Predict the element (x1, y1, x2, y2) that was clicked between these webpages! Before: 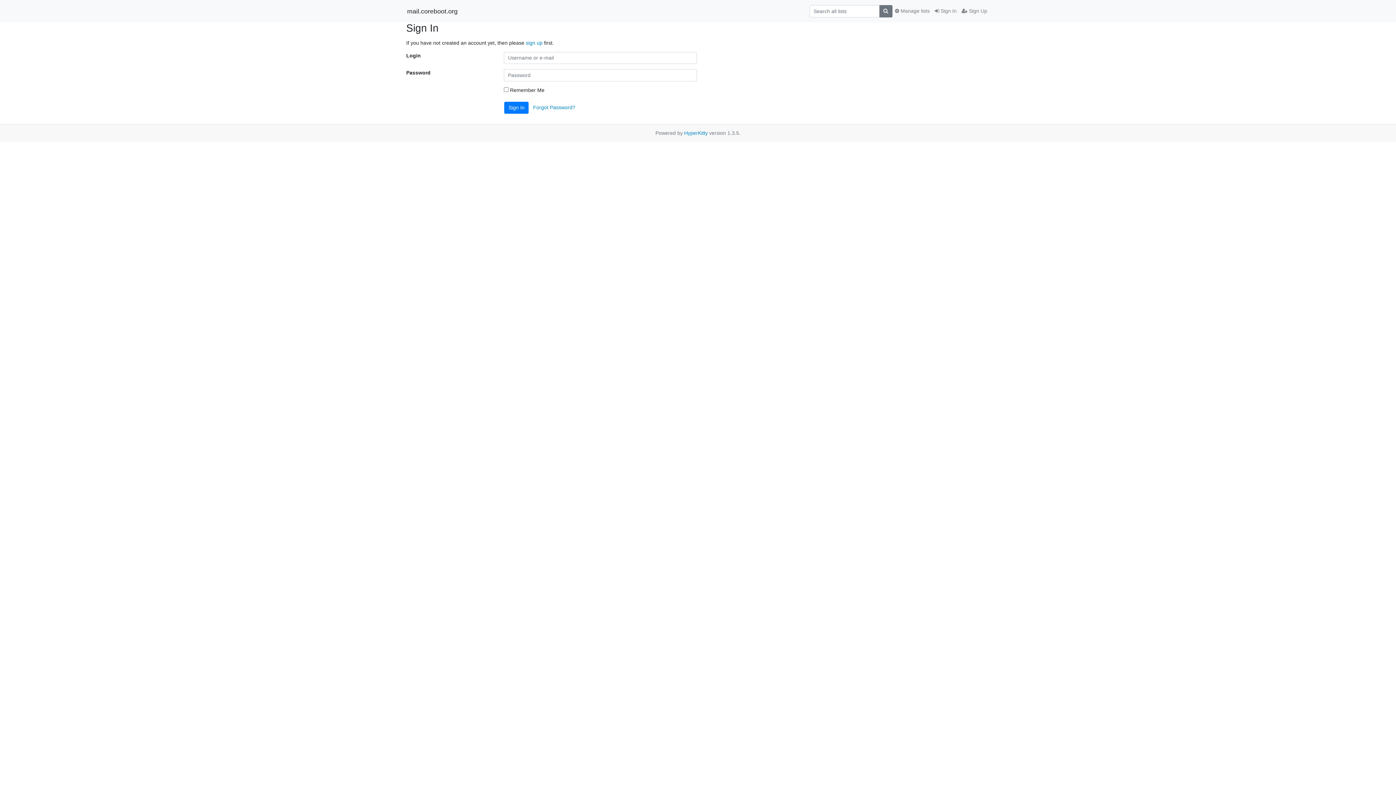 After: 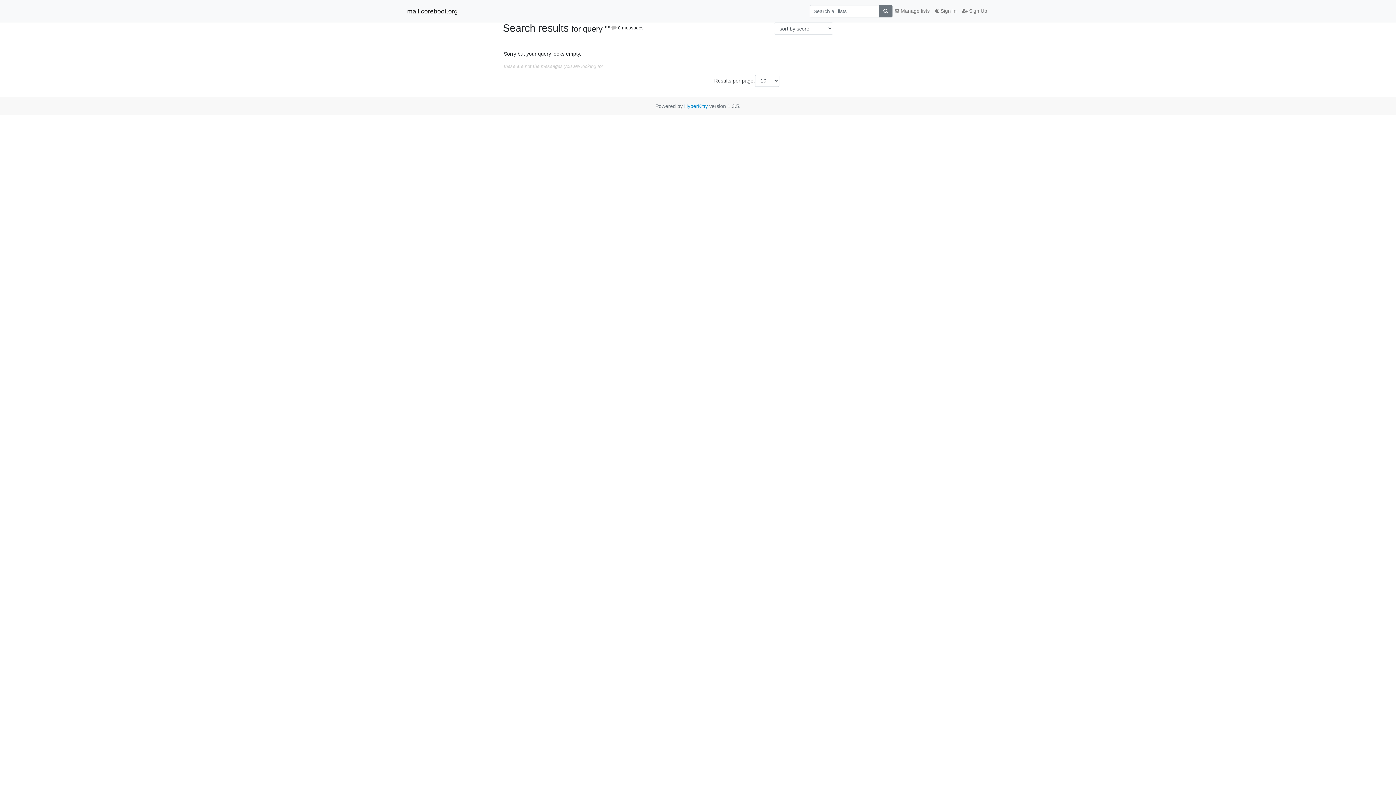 Action: bbox: (879, 5, 892, 17)